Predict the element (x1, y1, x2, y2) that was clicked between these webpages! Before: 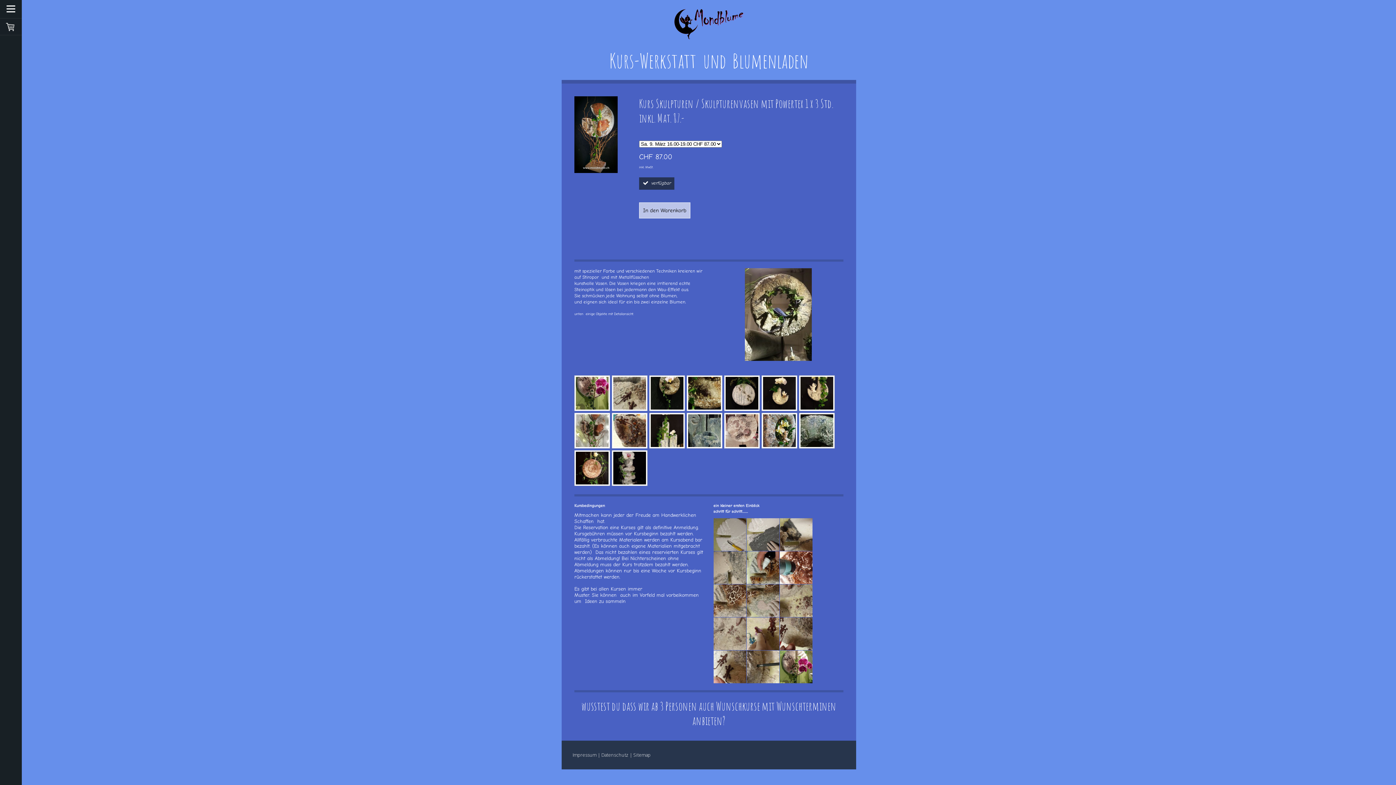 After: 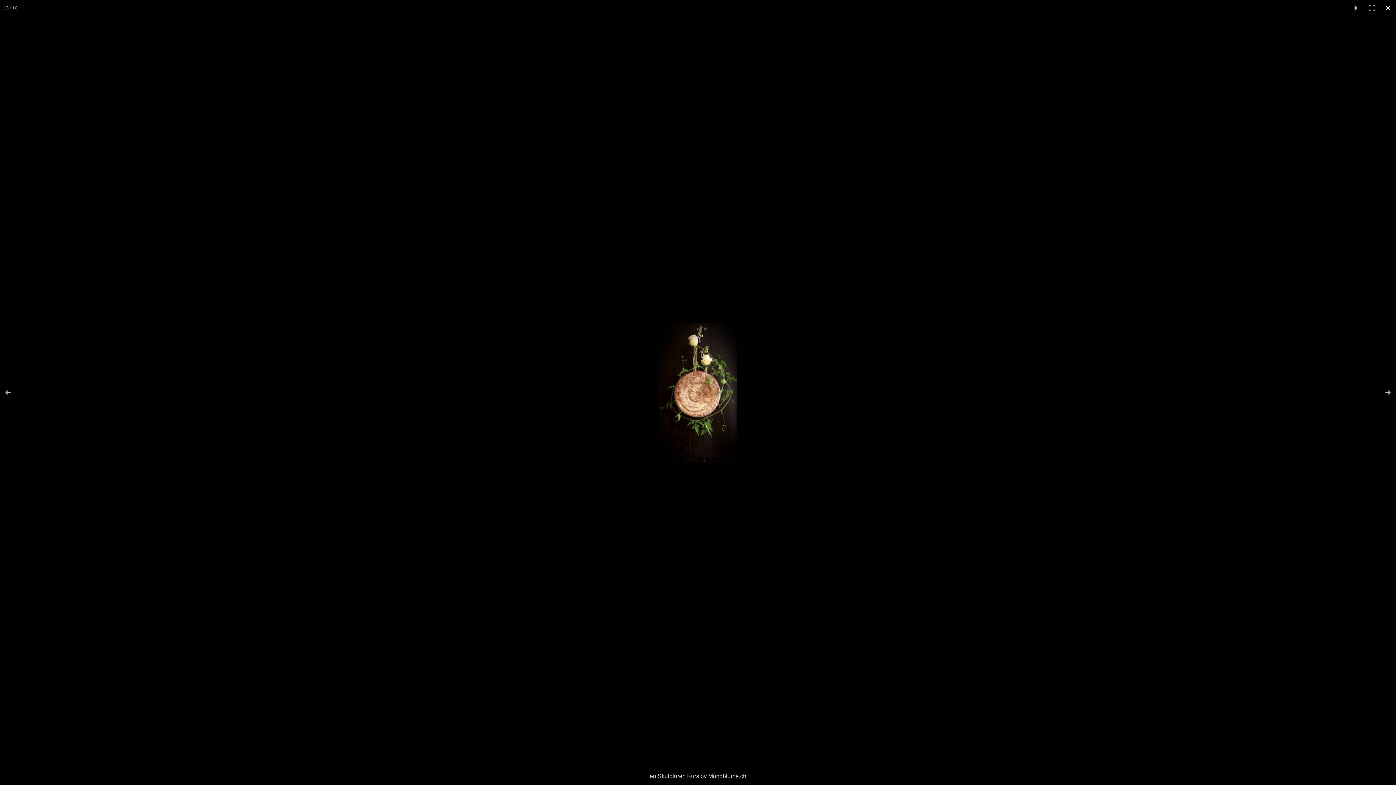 Action: bbox: (574, 450, 610, 486)